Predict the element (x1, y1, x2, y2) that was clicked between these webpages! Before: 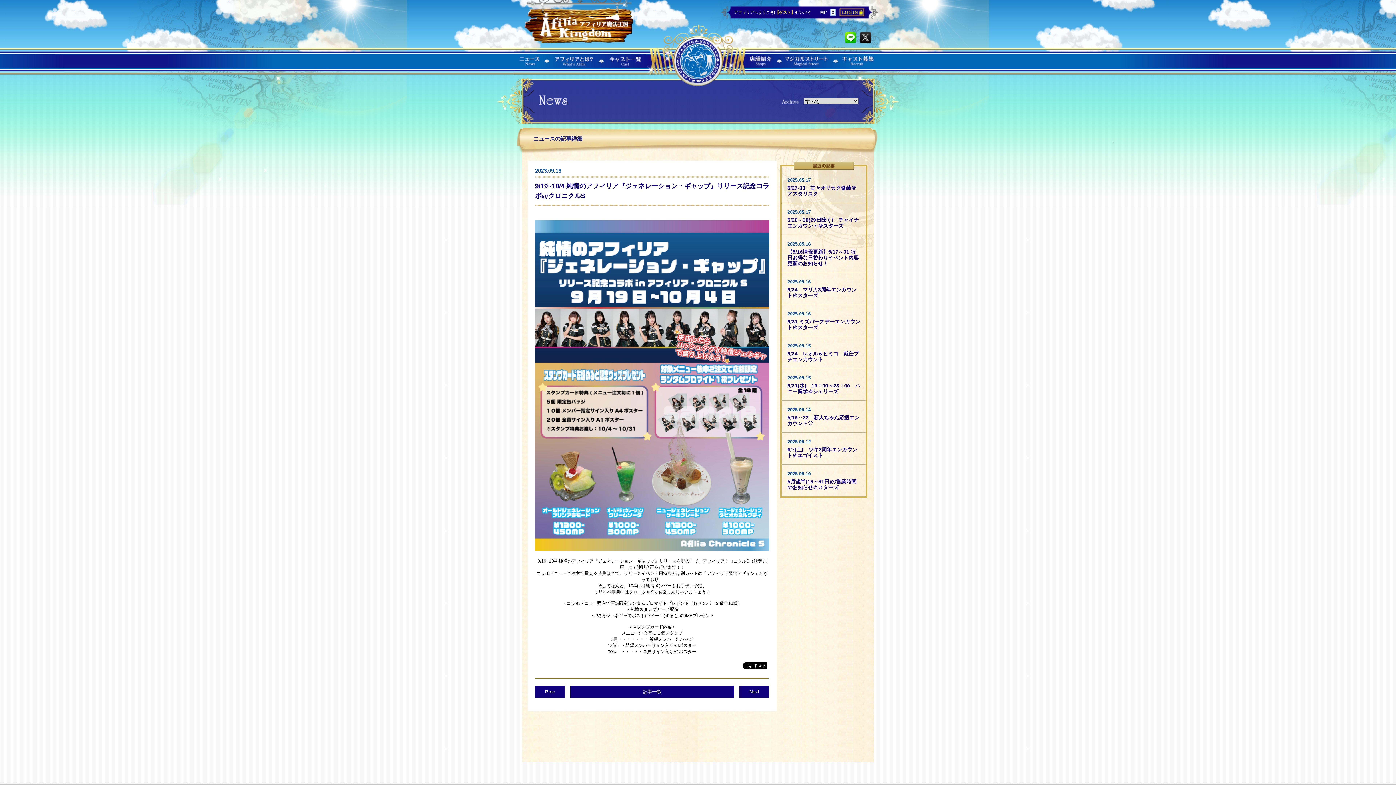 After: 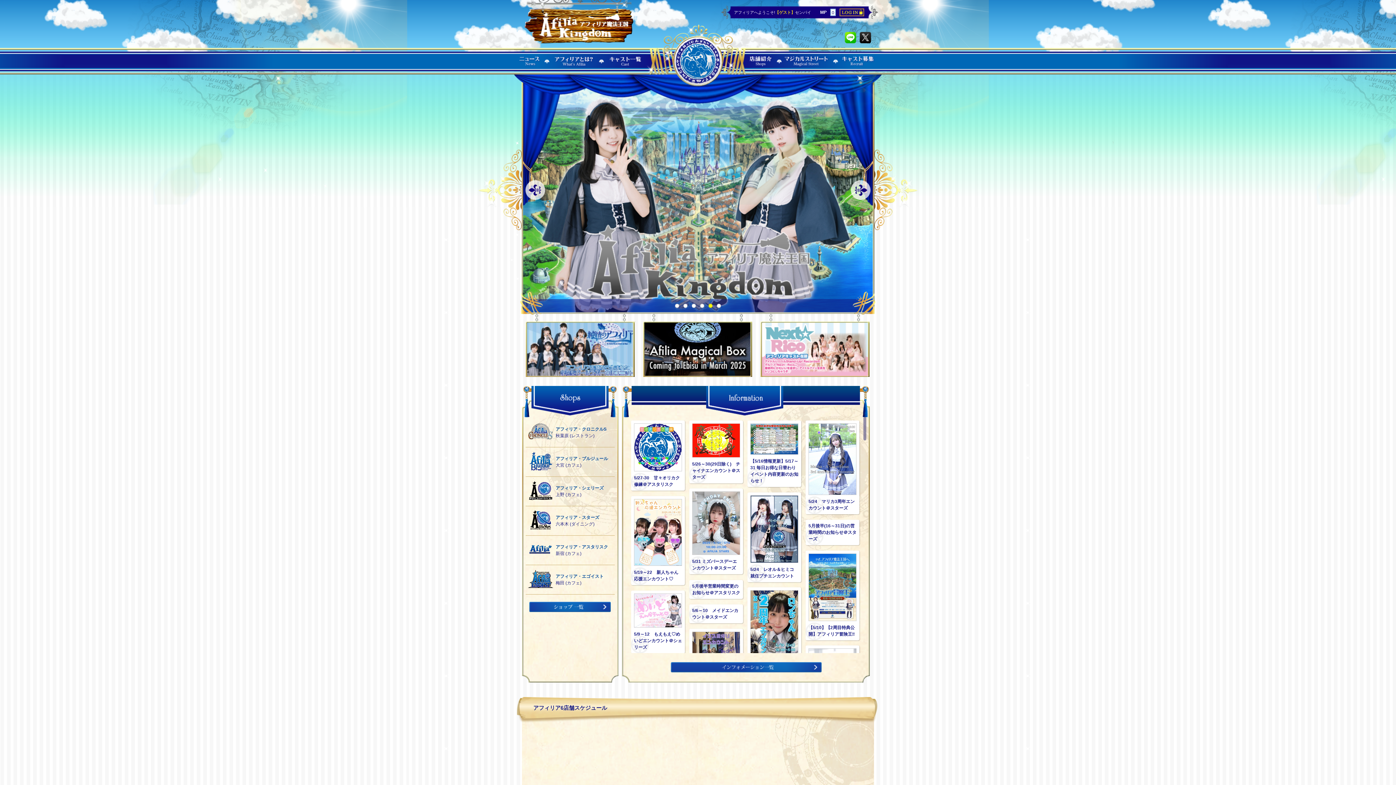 Action: bbox: (524, 0, 633, 44)